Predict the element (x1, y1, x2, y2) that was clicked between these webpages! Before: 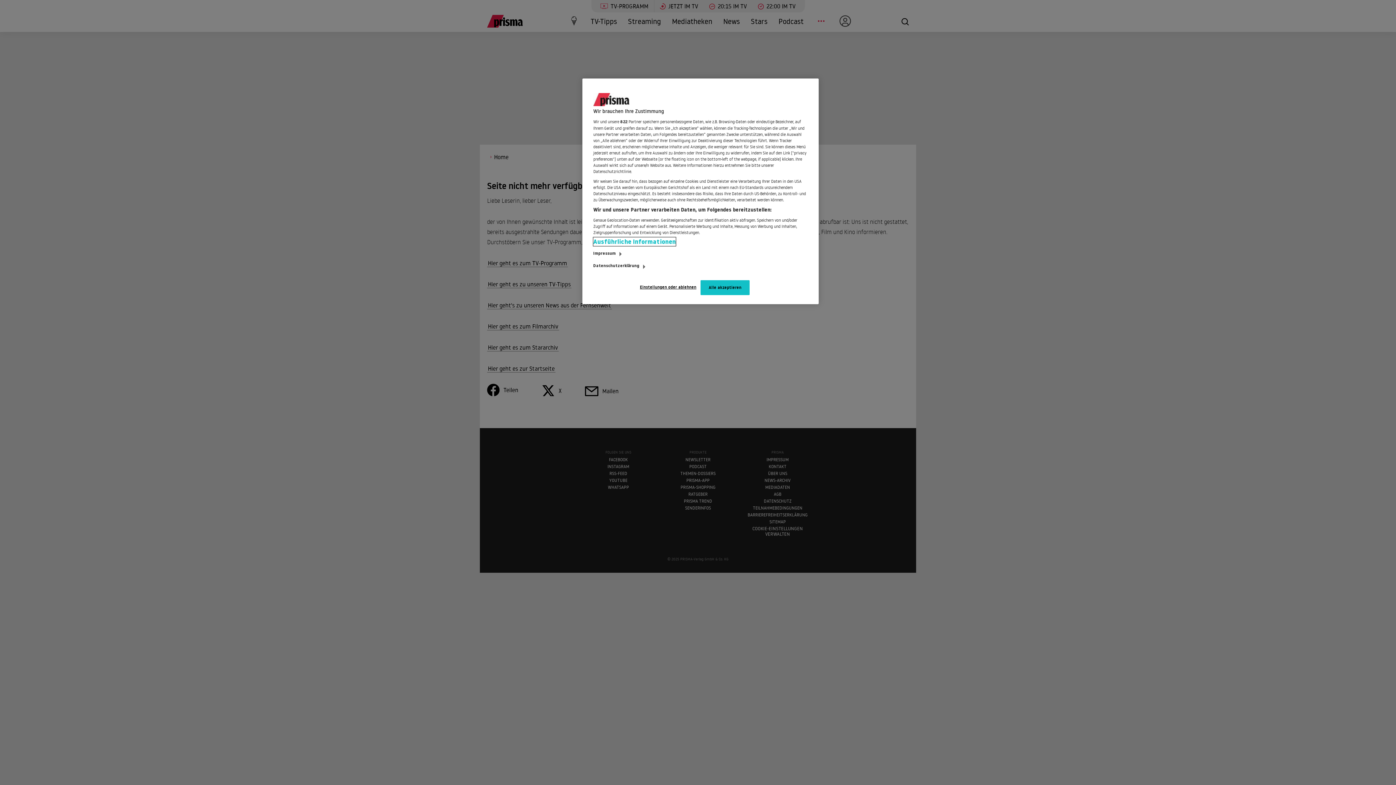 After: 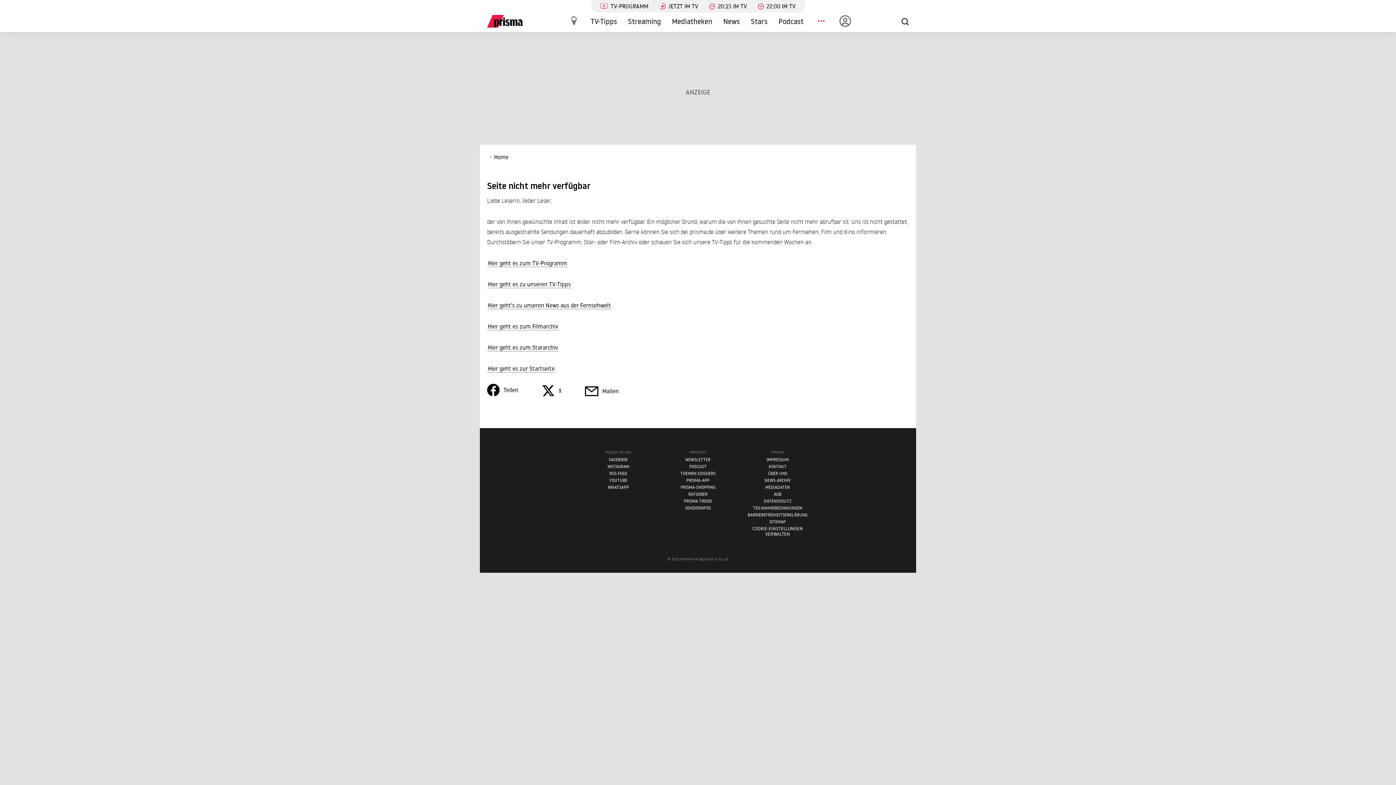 Action: bbox: (700, 280, 749, 295) label: Alle akzeptieren